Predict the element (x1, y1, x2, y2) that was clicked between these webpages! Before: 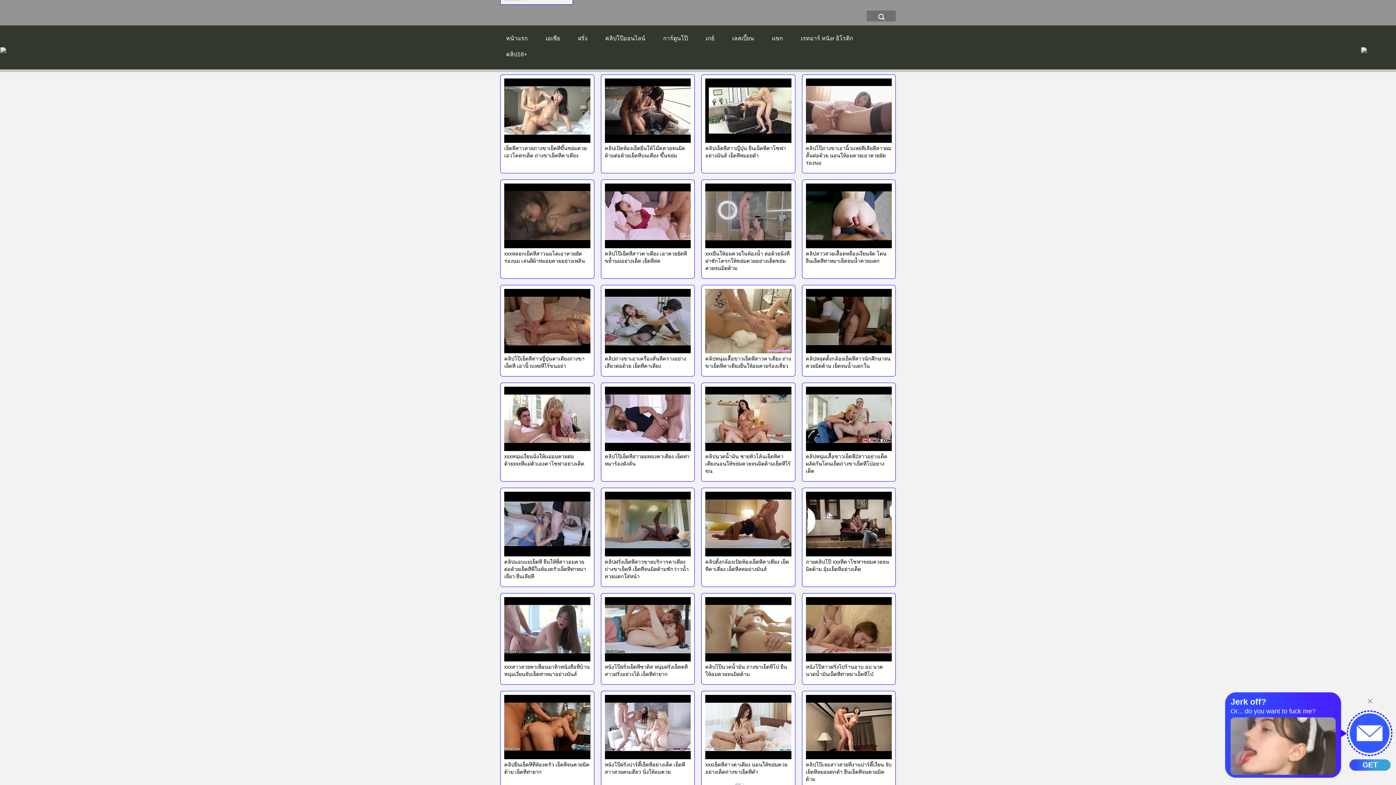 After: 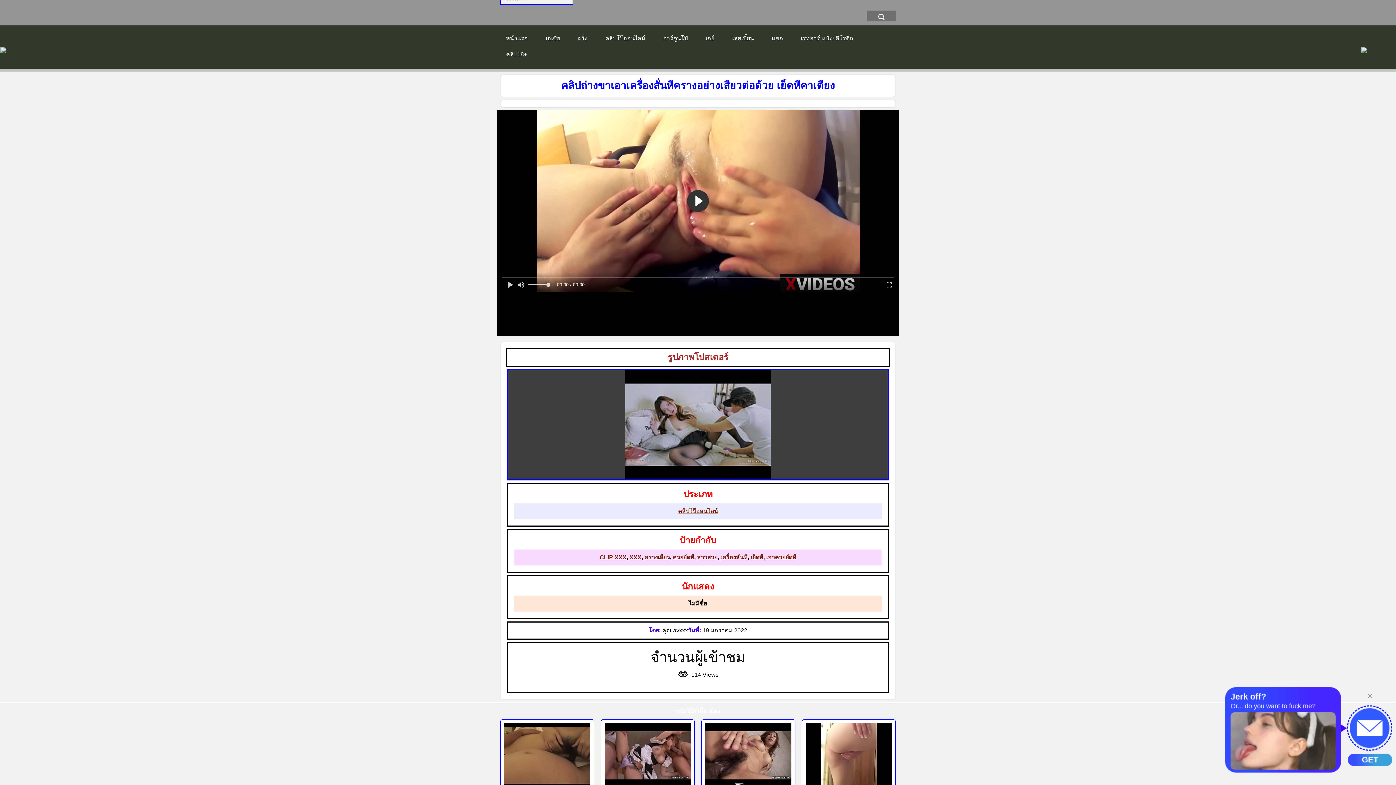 Action: label: คลิปถ่างขาเอาเครื่องสั่นหีครางอย่างเสียวต่อด้วย เย็ดหีคาเตียง bbox: (600, 284, 694, 376)